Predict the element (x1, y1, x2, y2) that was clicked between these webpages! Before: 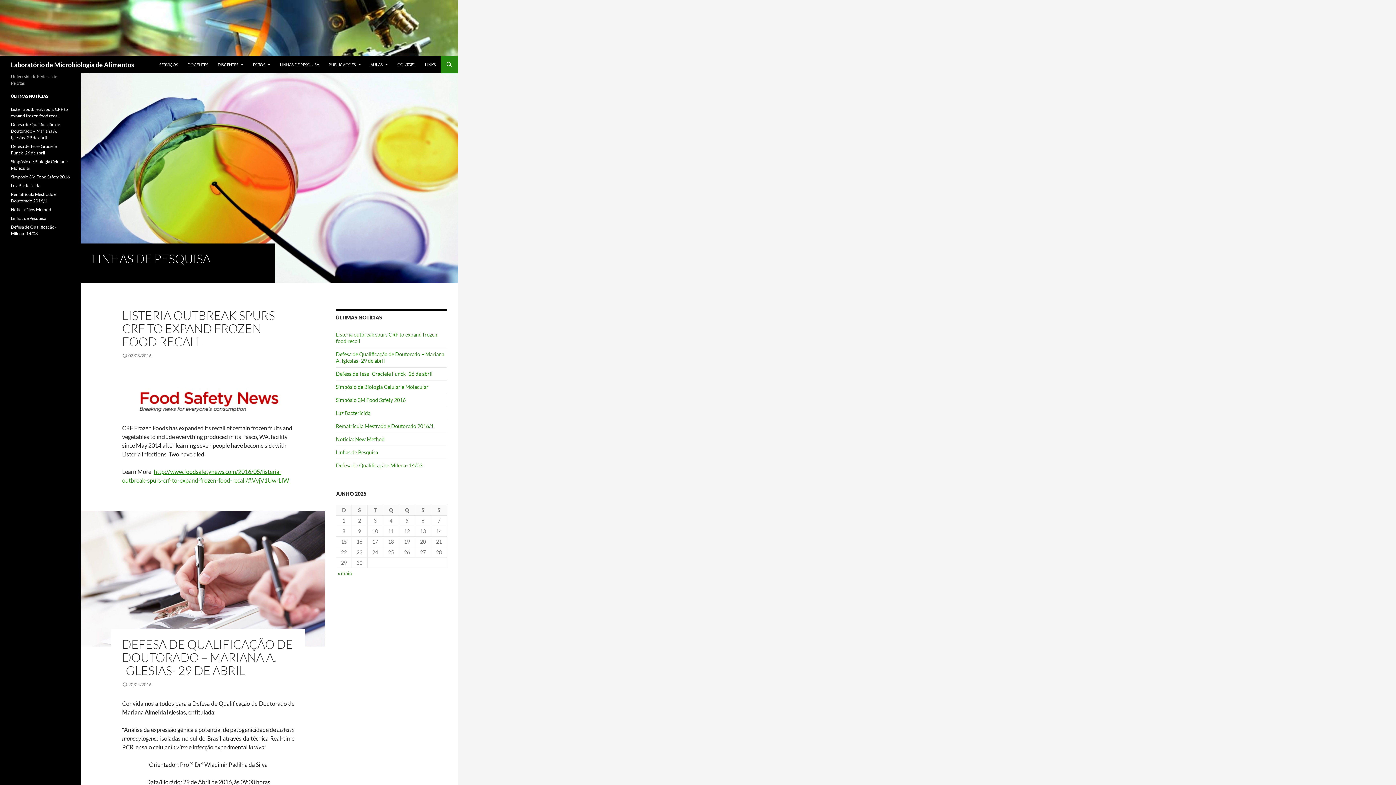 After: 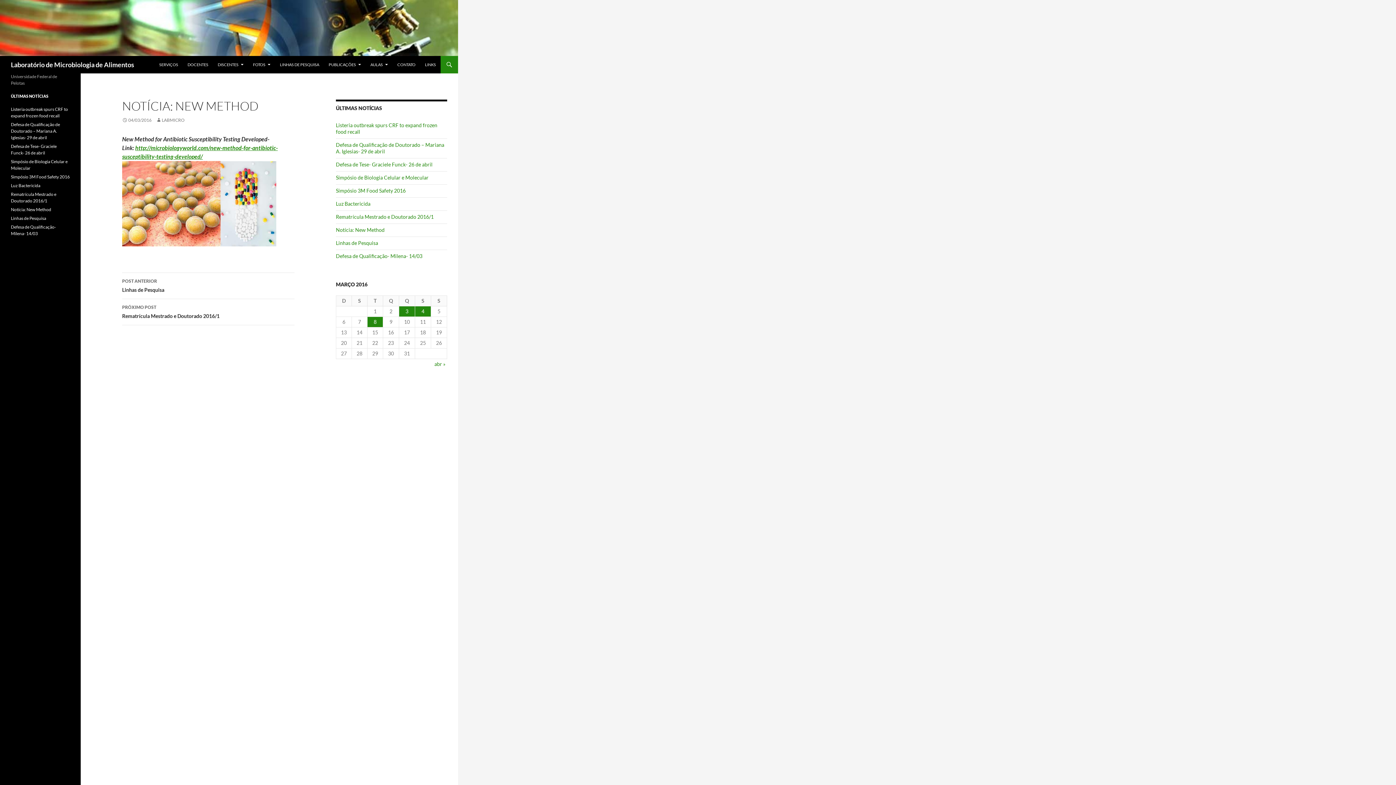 Action: bbox: (336, 436, 384, 442) label: Notícia: New Method